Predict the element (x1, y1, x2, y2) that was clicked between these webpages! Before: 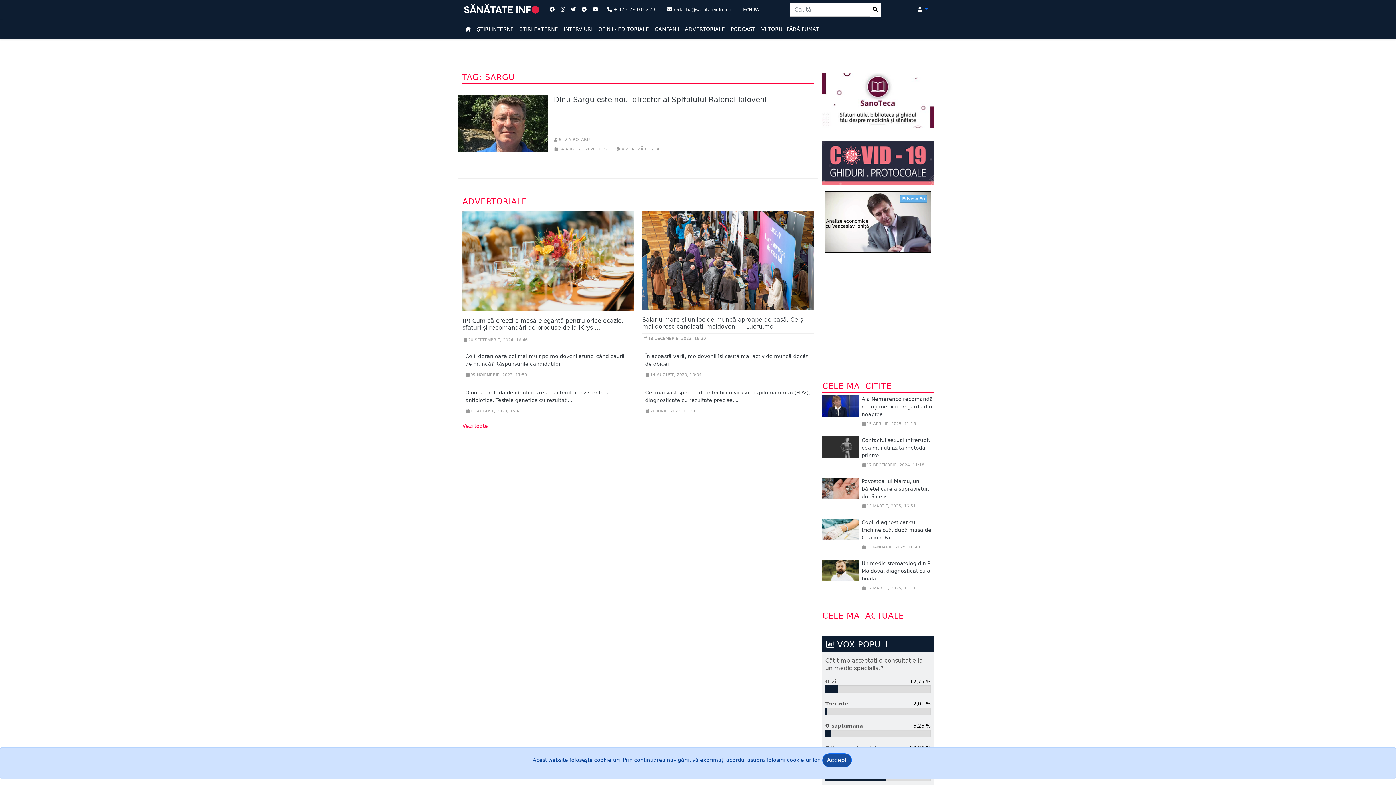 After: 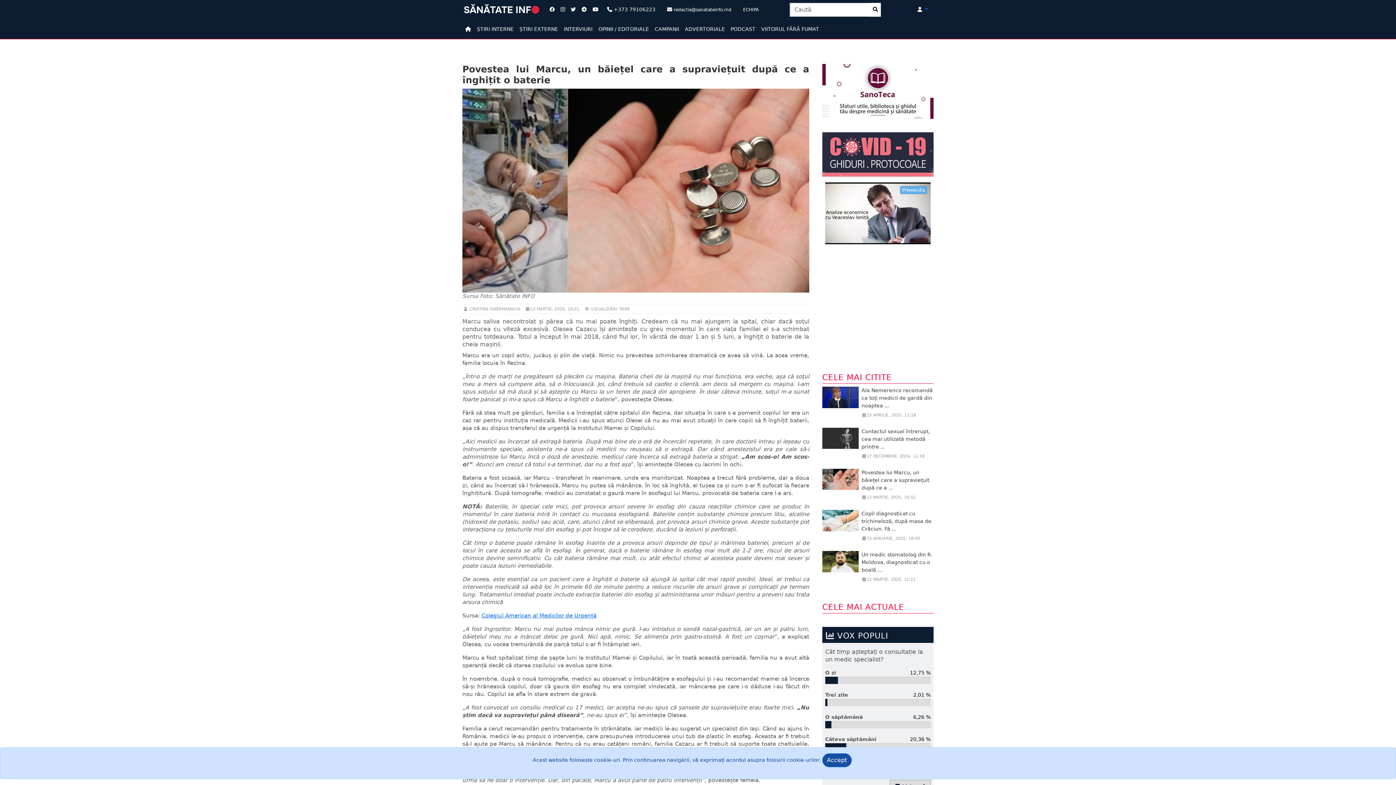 Action: bbox: (822, 485, 858, 490)